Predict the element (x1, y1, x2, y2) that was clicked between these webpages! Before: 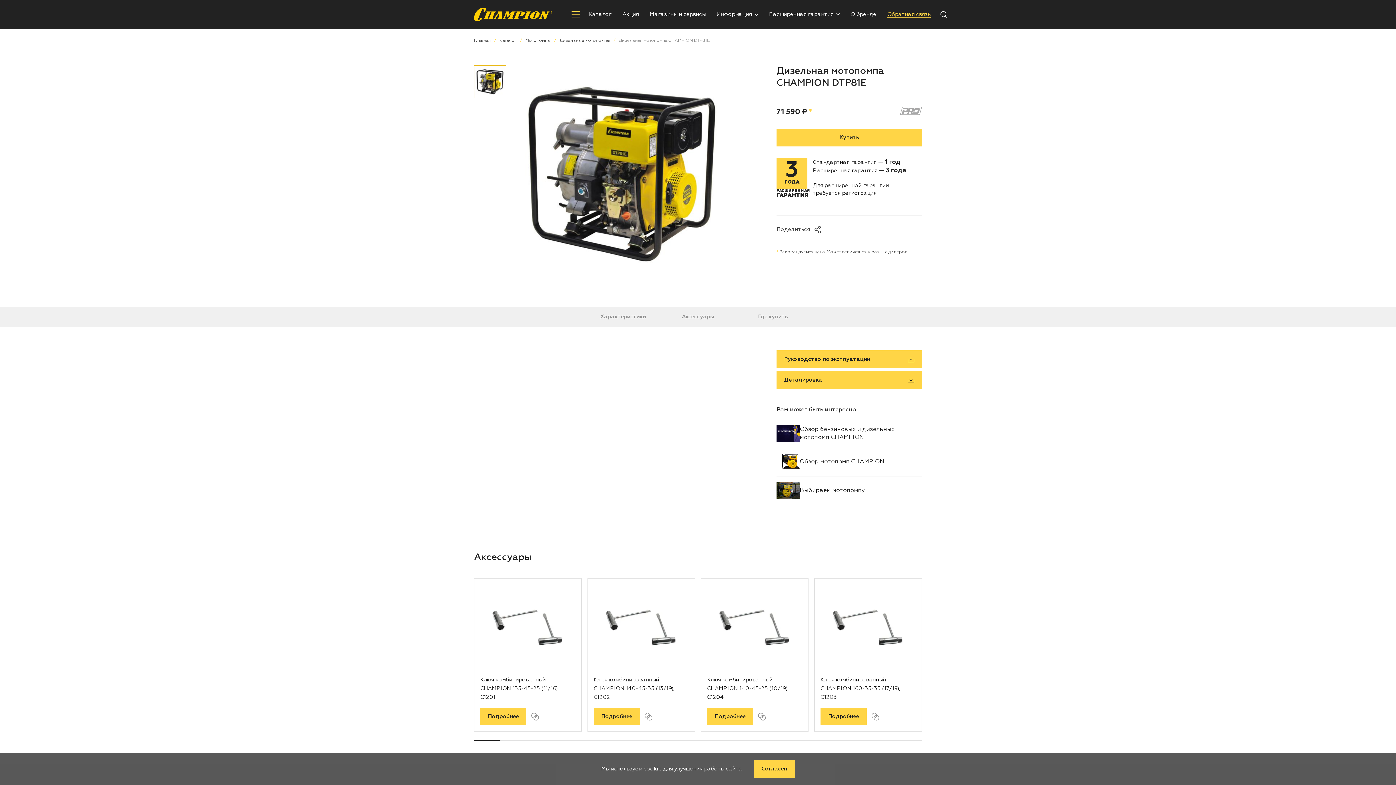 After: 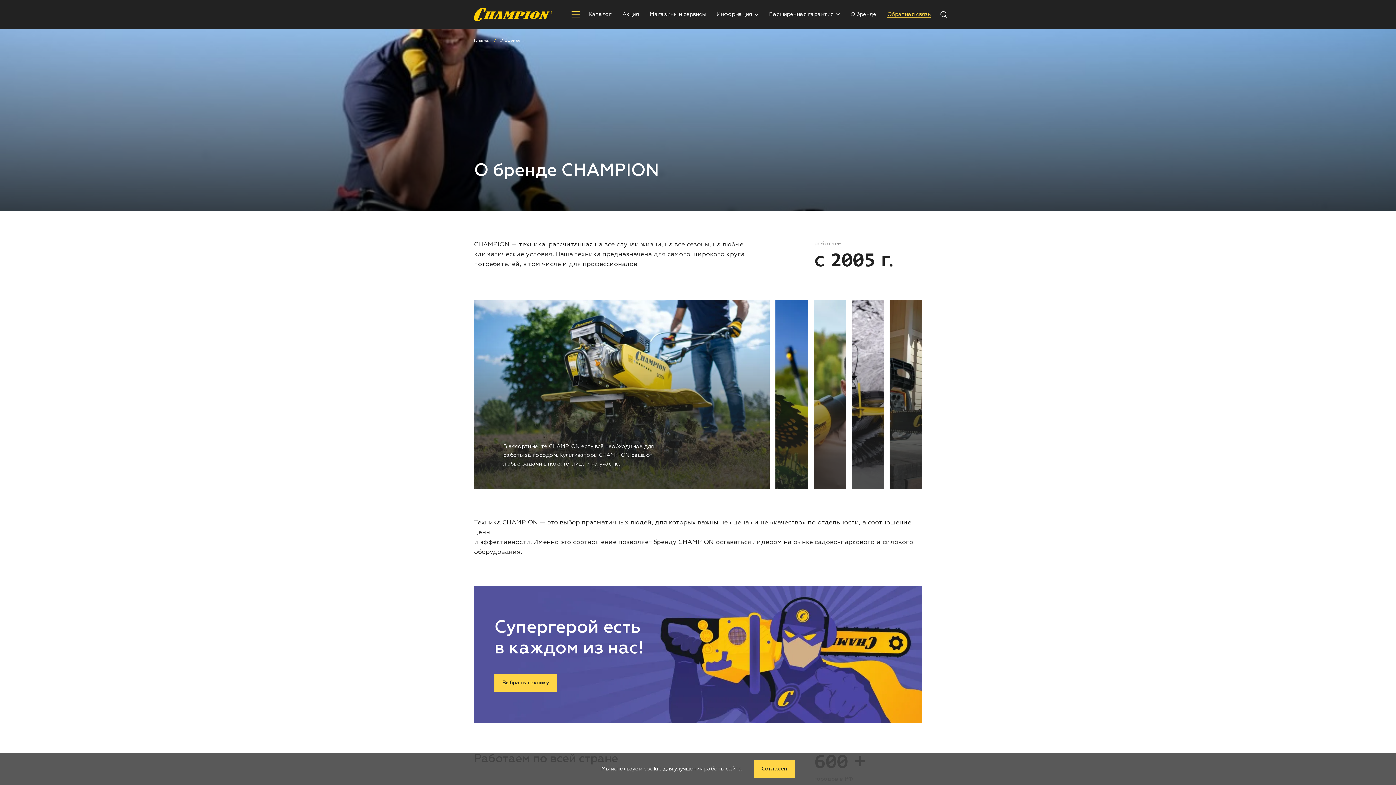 Action: label: О бренде bbox: (845, 0, 882, 29)